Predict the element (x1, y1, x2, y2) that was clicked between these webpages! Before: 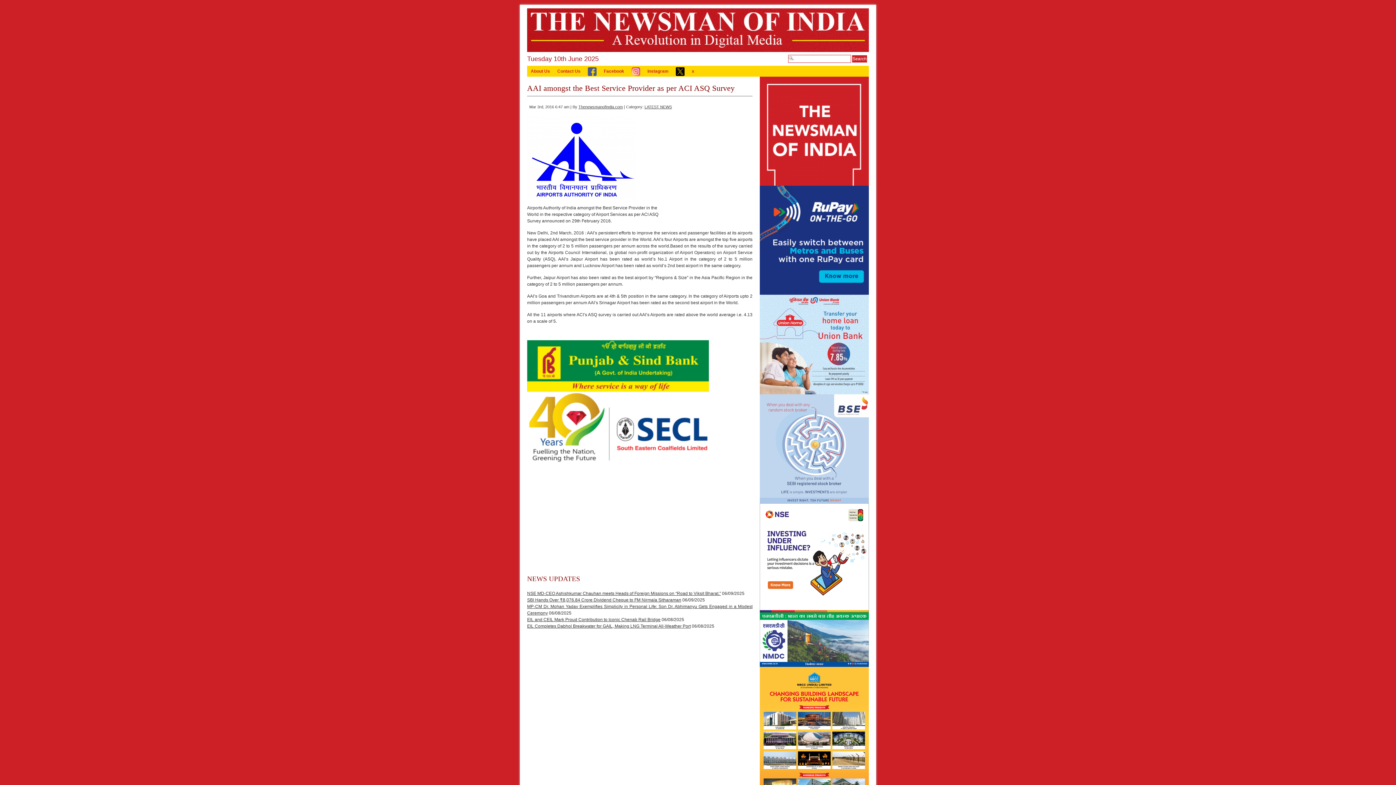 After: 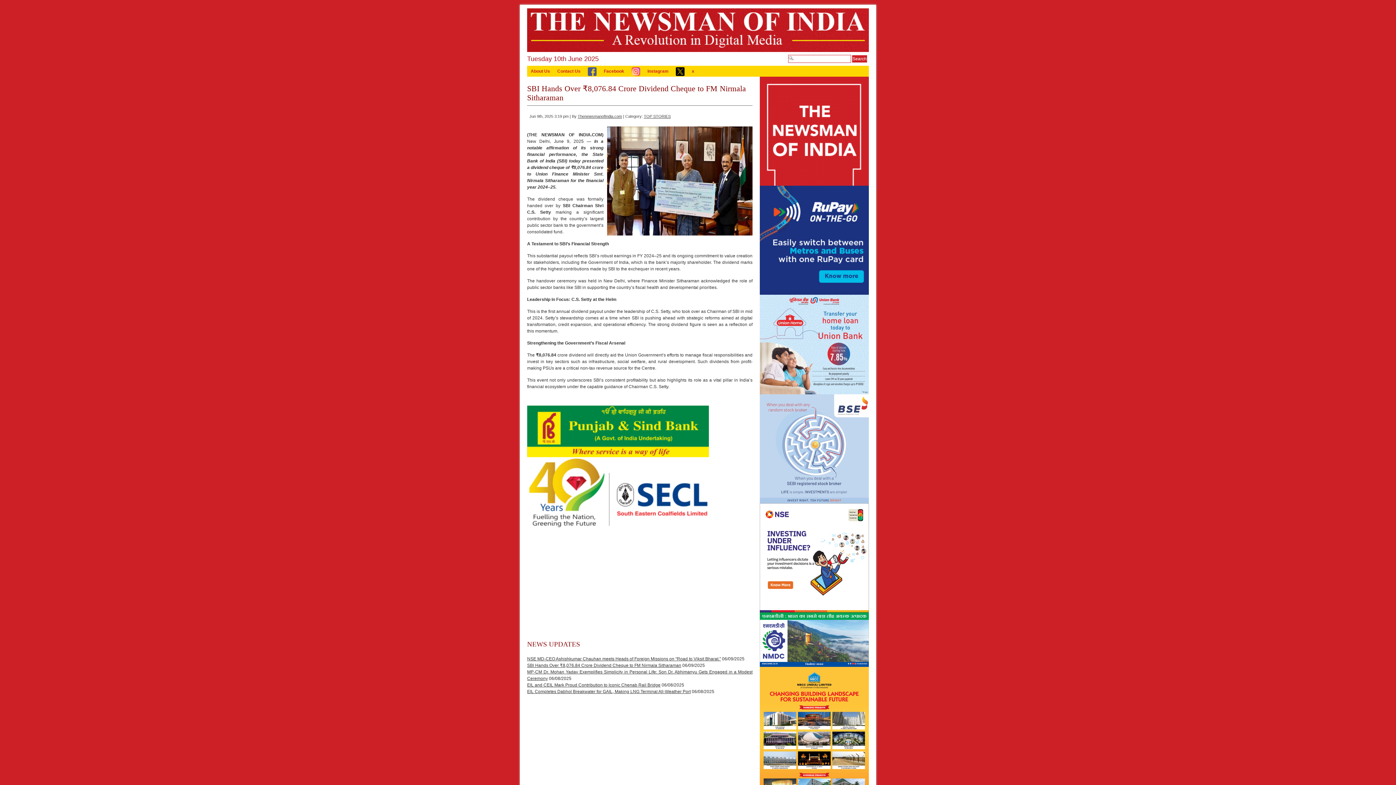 Action: label: SBI Hands Over ₹8,076.84 Crore Dividend Cheque to FM Nirmala Sitharaman bbox: (527, 597, 681, 602)